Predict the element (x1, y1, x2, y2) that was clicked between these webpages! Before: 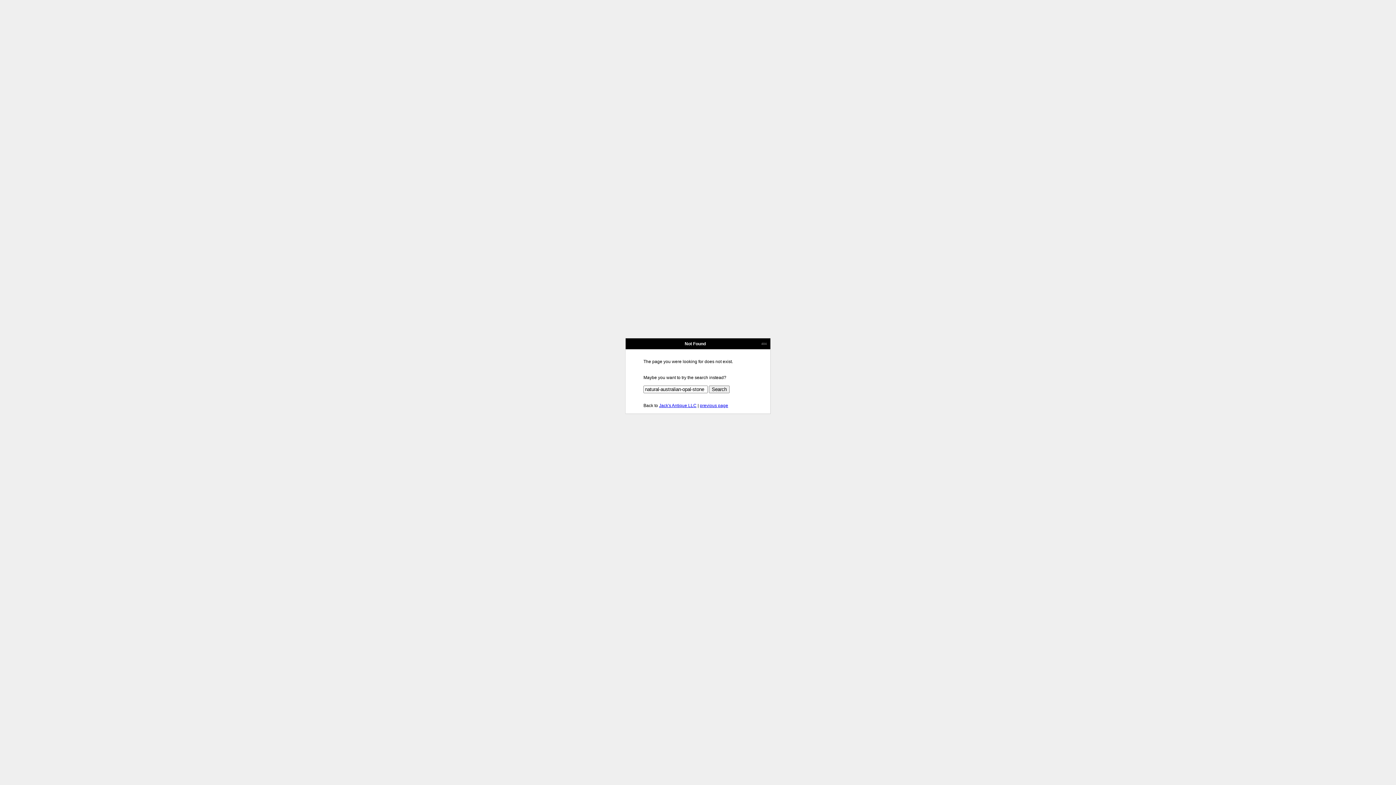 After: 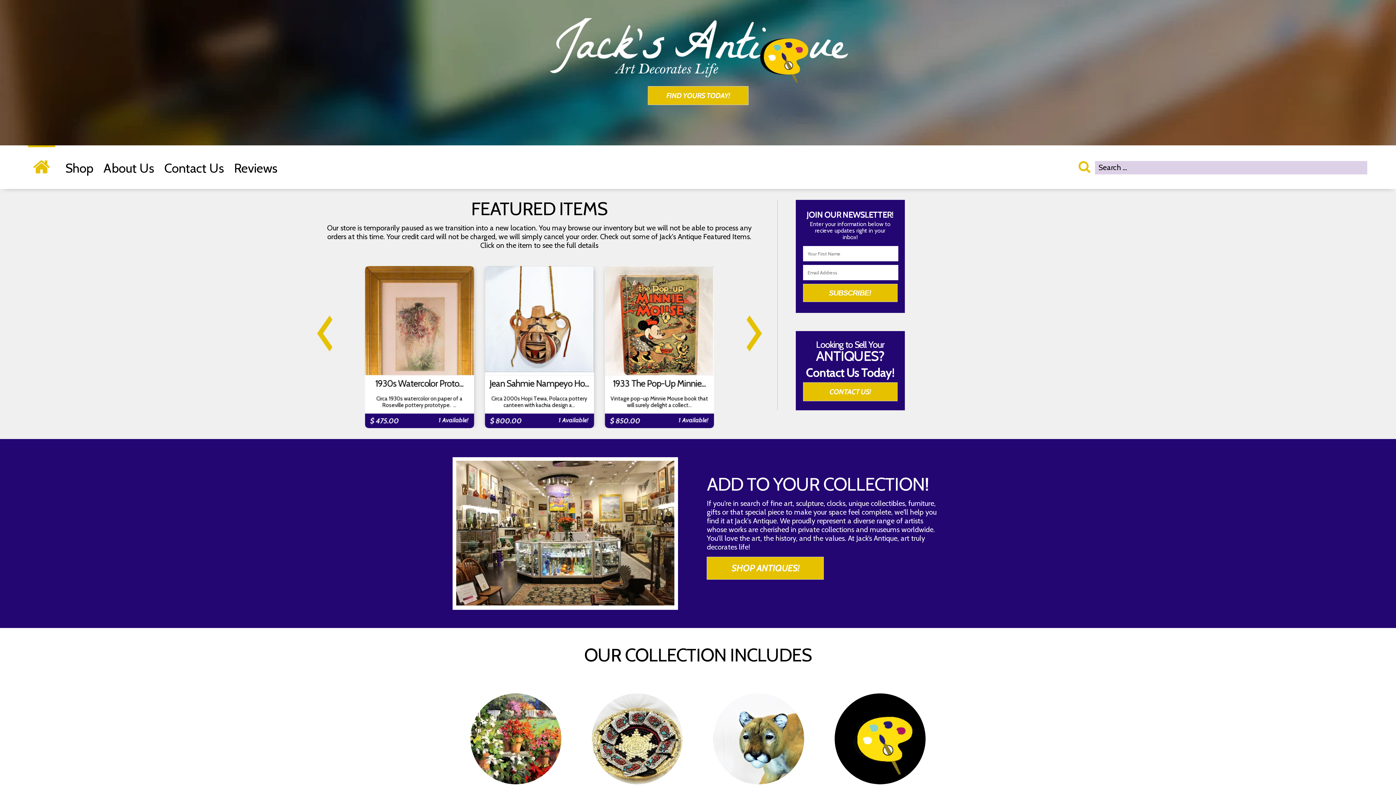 Action: bbox: (659, 403, 696, 408) label: Jack's Antique LLC